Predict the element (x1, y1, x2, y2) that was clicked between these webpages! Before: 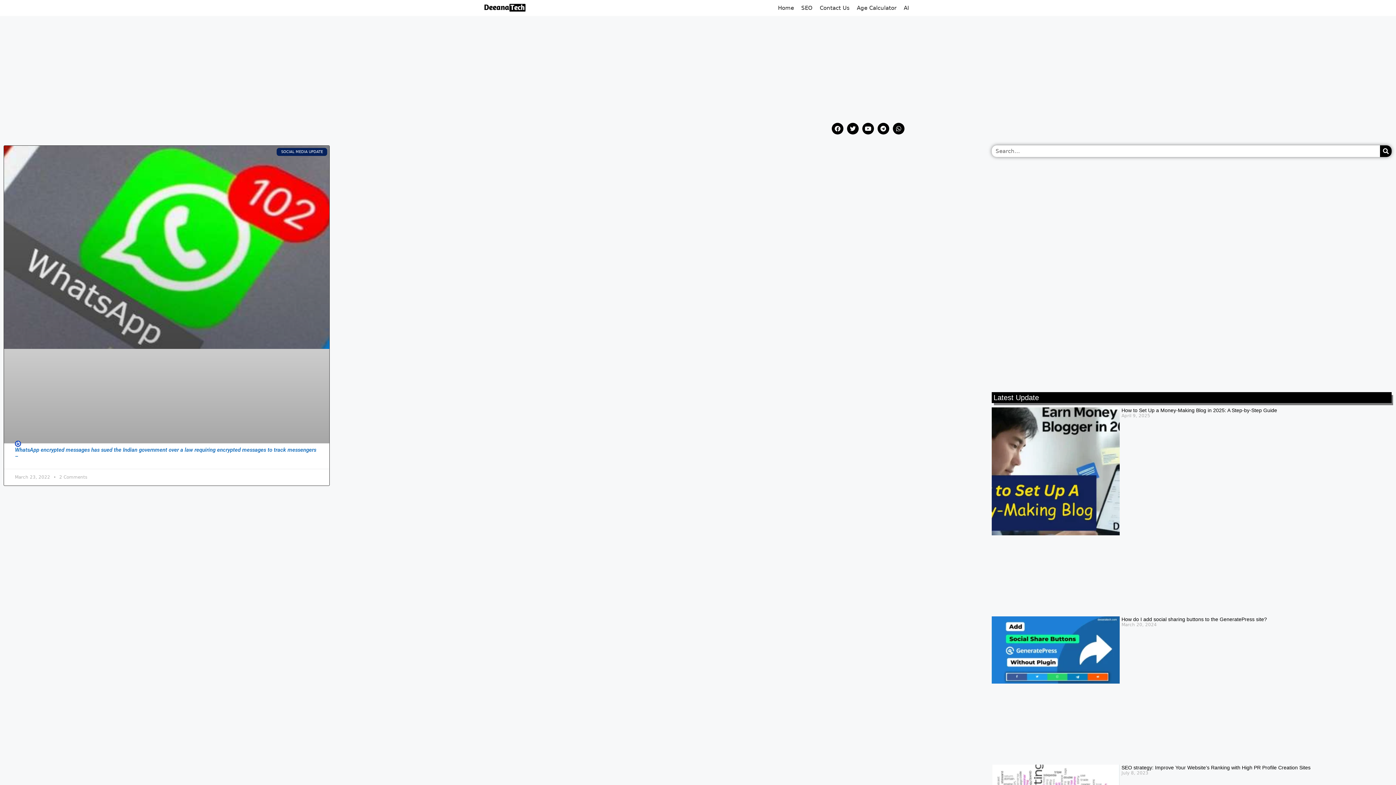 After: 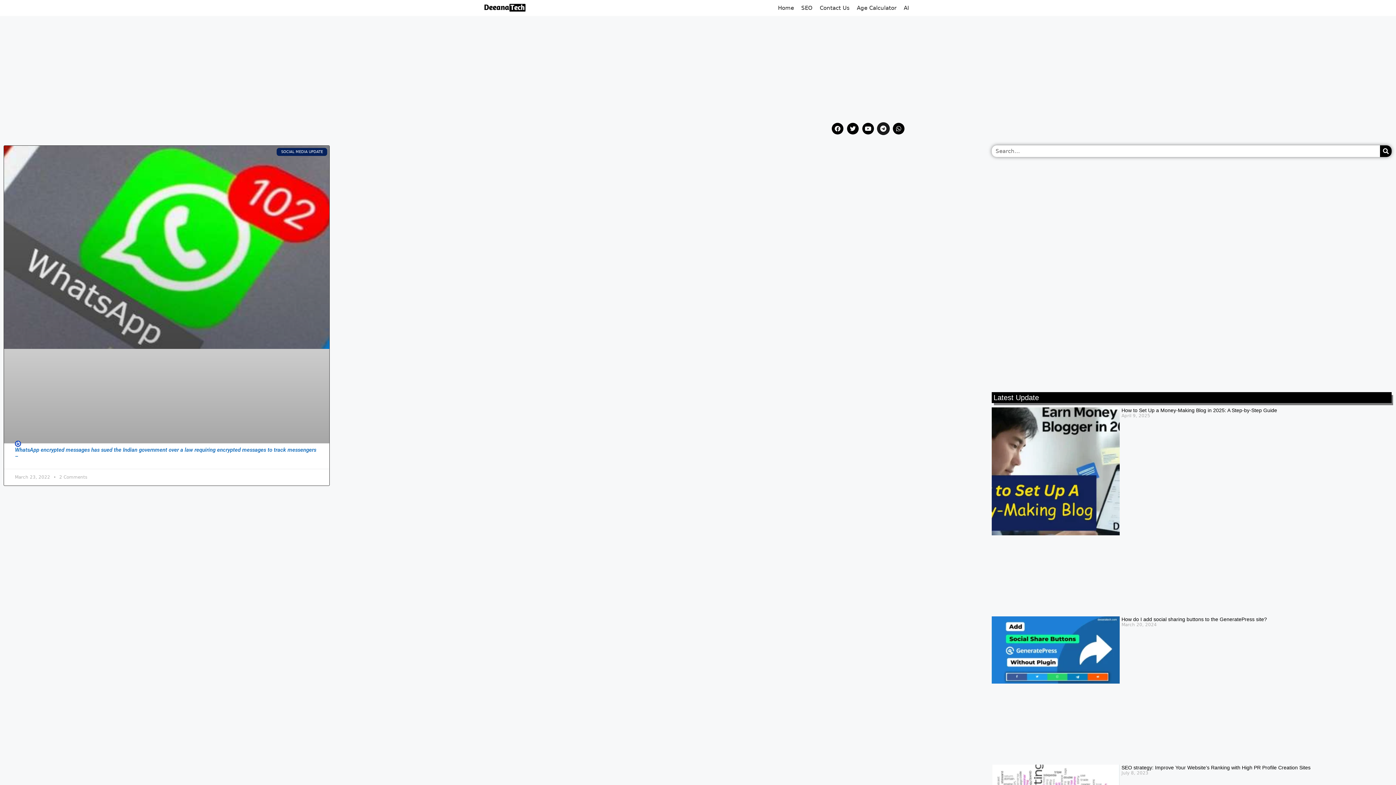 Action: bbox: (877, 122, 889, 134) label: Telegram